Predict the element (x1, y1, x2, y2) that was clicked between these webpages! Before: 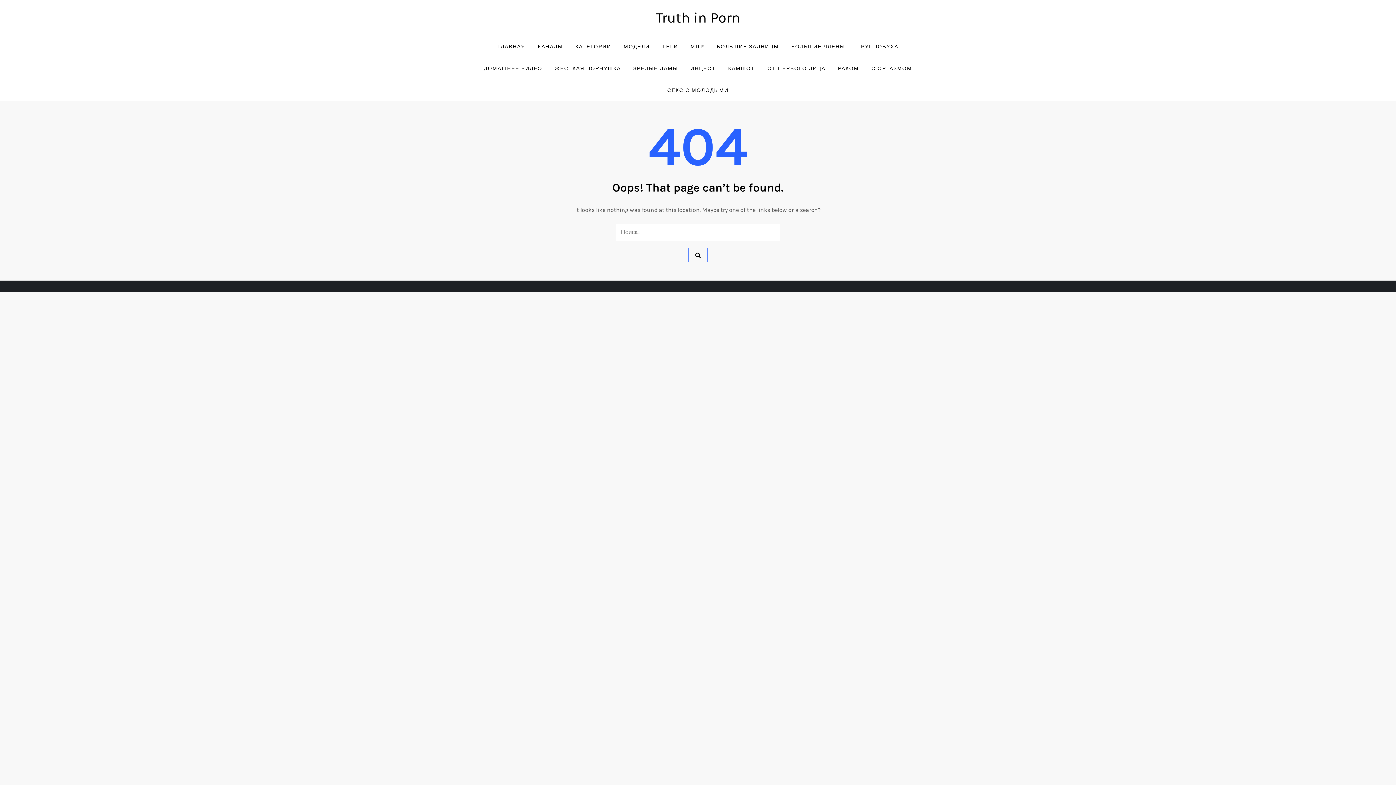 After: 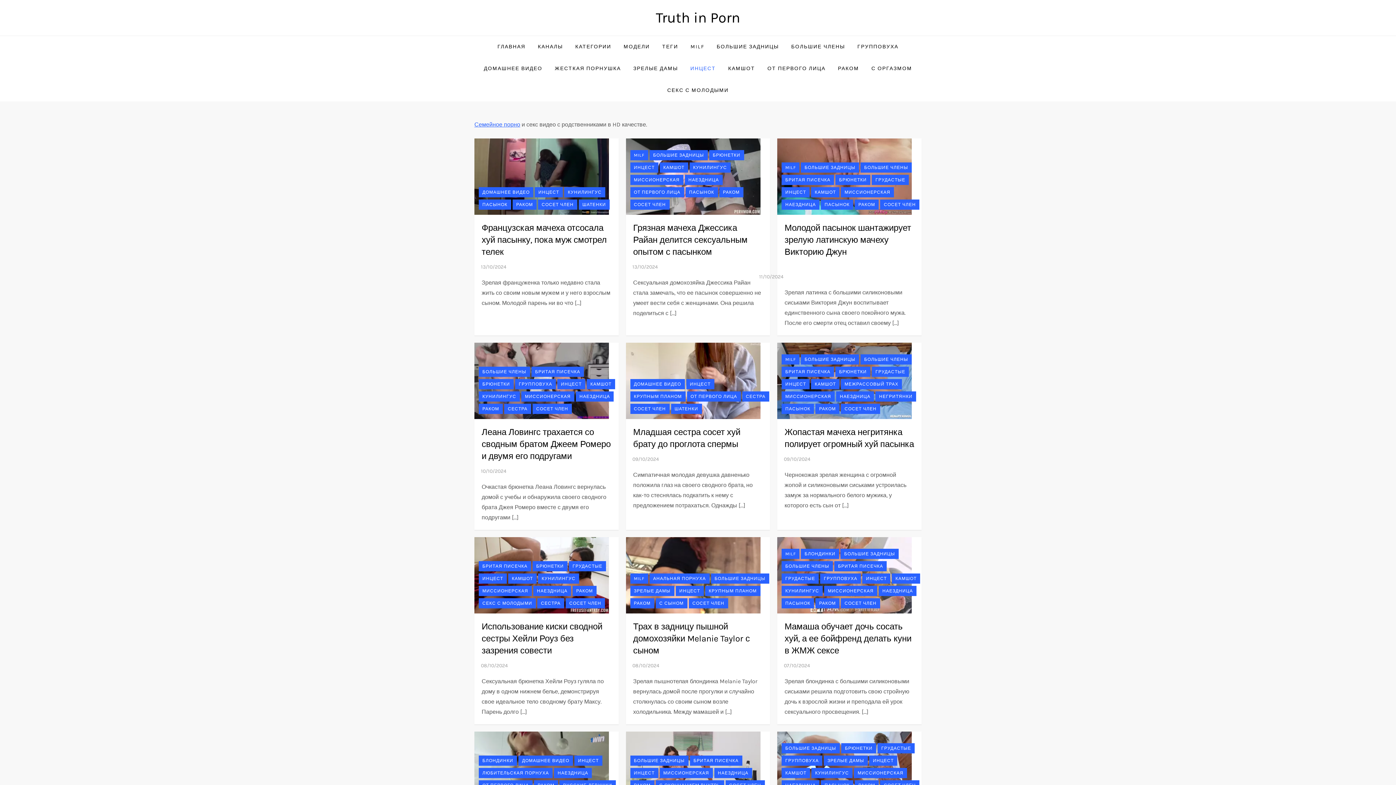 Action: label: ИНЦЕСТ bbox: (685, 57, 721, 79)